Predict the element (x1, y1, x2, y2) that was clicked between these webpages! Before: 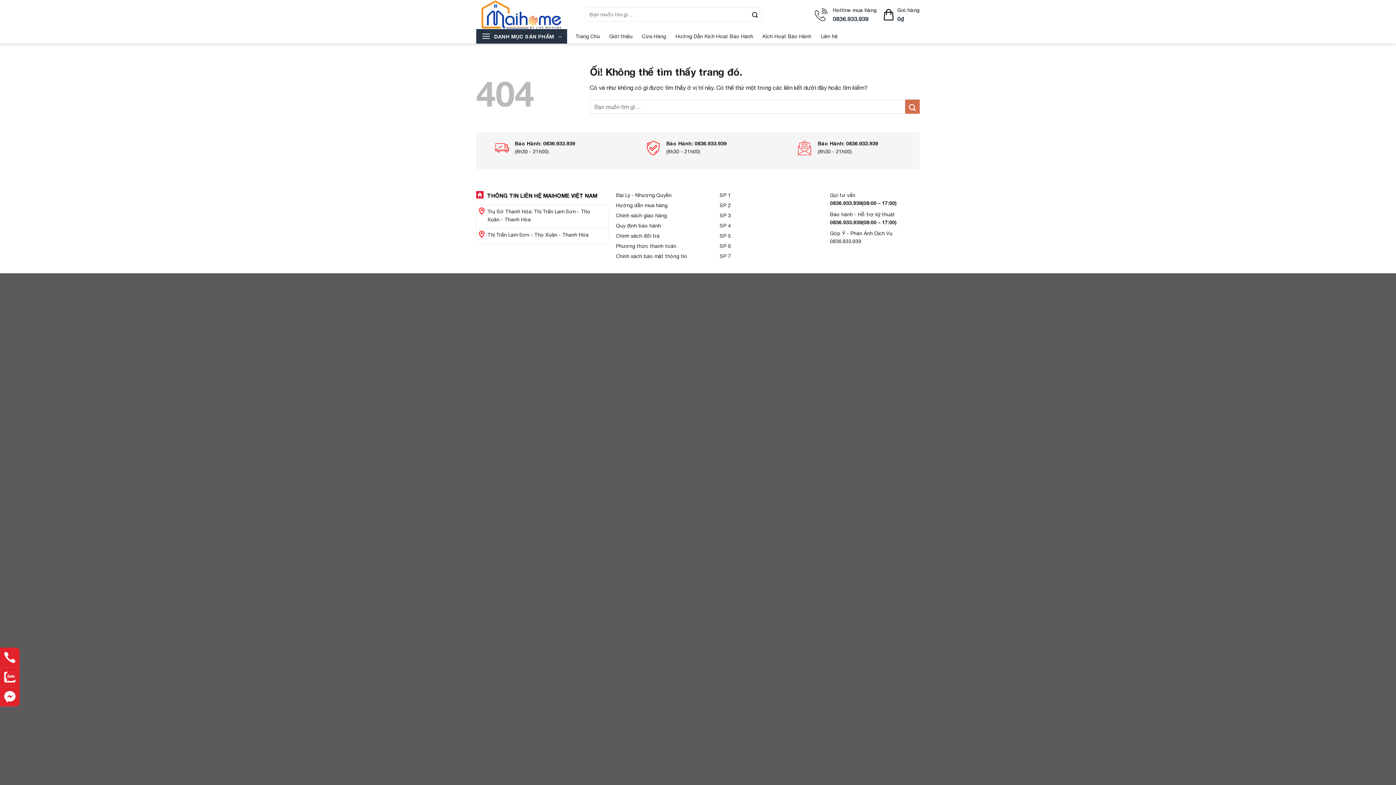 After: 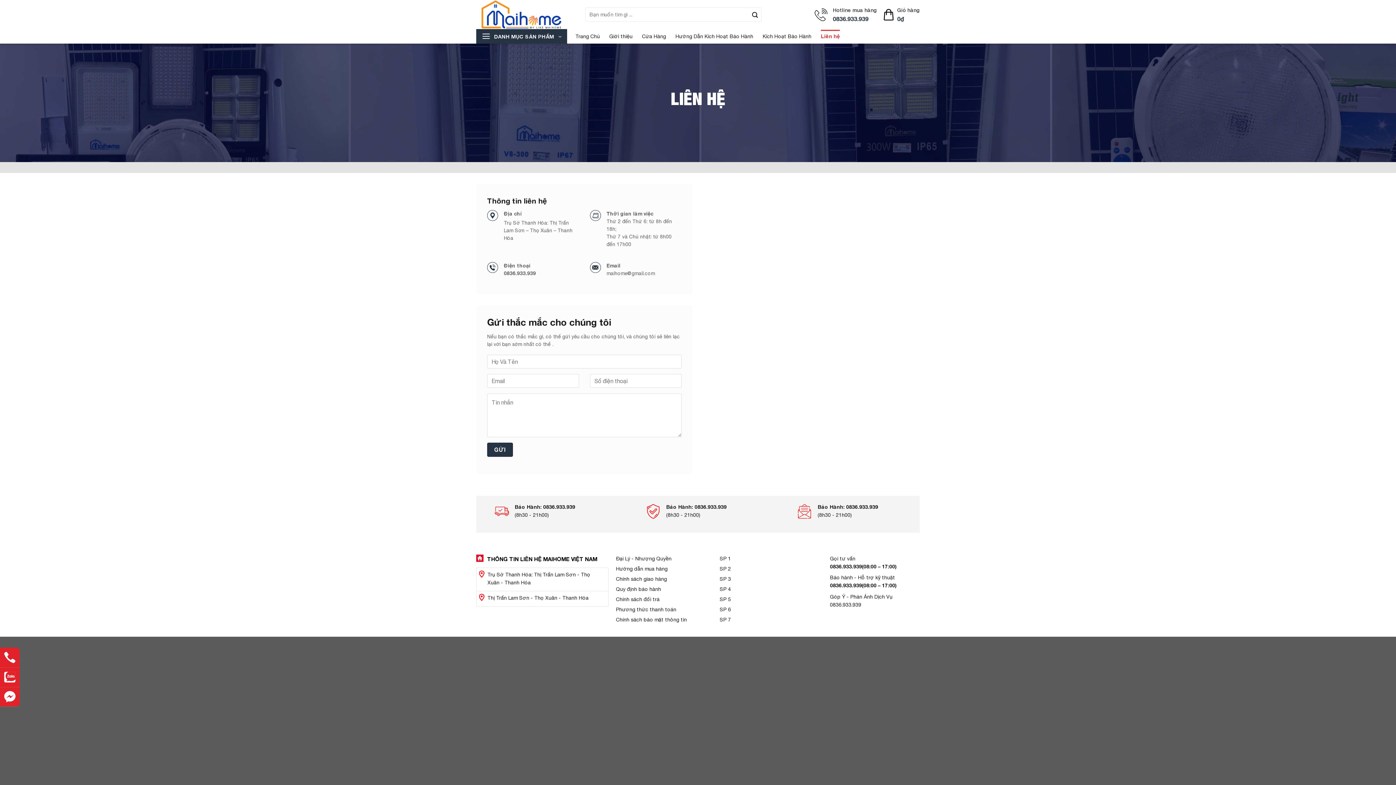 Action: bbox: (821, 29, 837, 42) label: Liên hệ